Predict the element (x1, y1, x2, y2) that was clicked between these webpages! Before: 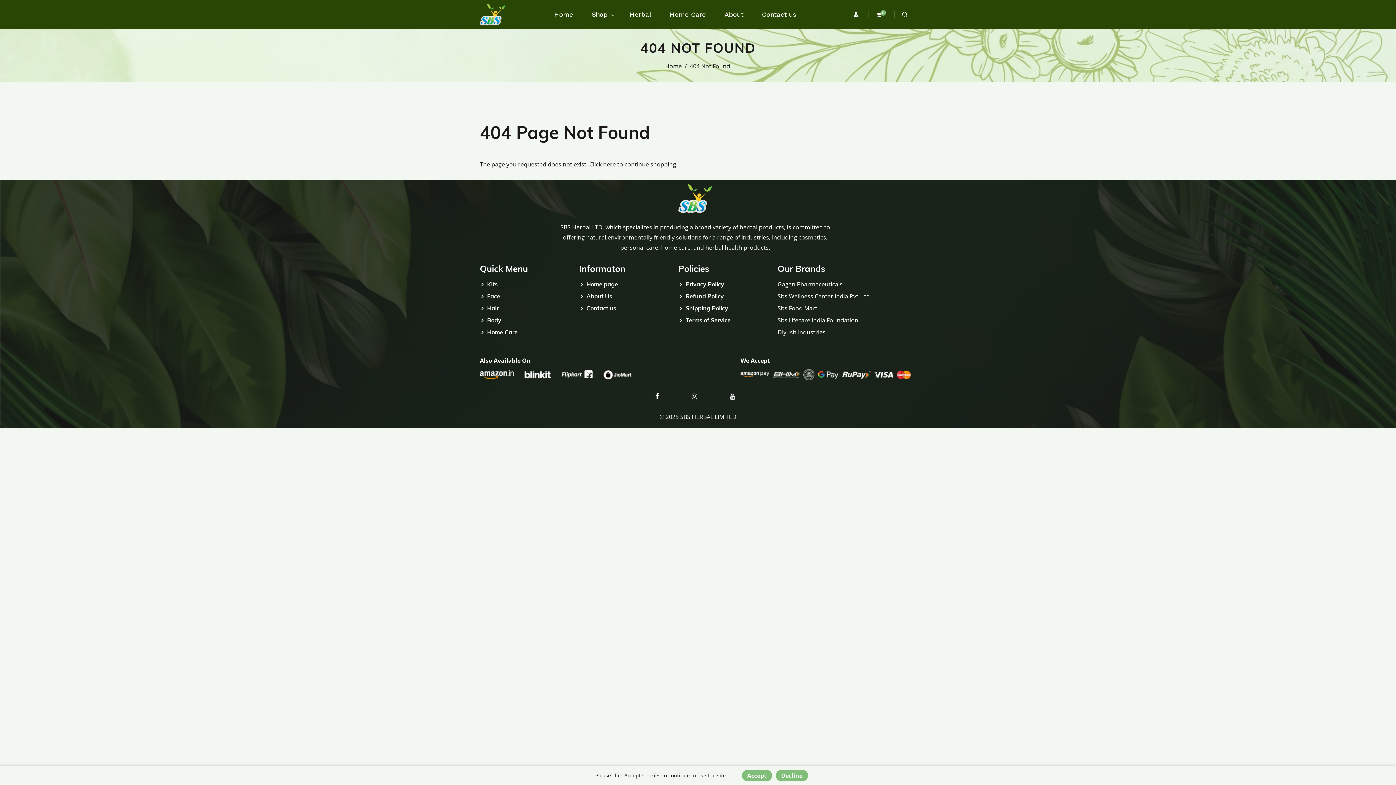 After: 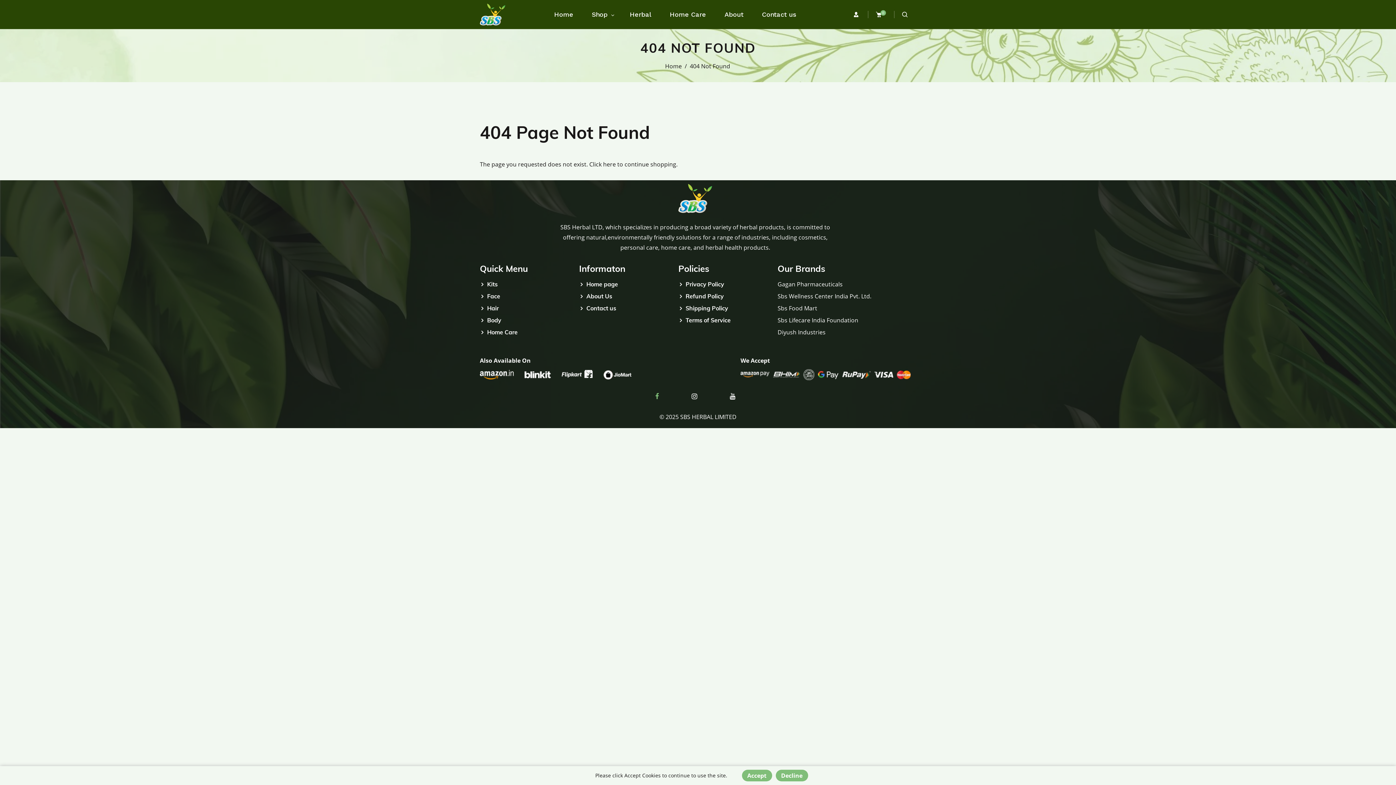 Action: bbox: (650, 392, 664, 400)